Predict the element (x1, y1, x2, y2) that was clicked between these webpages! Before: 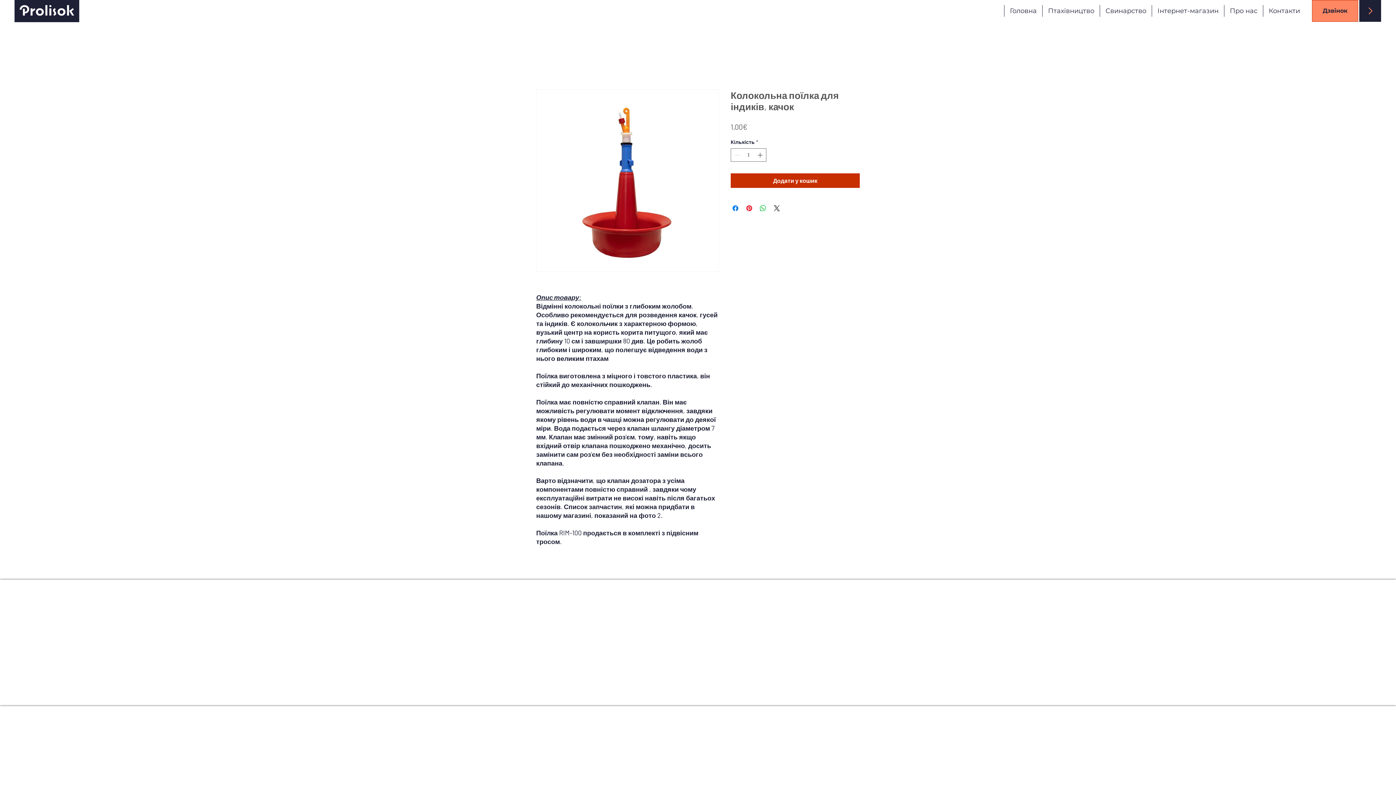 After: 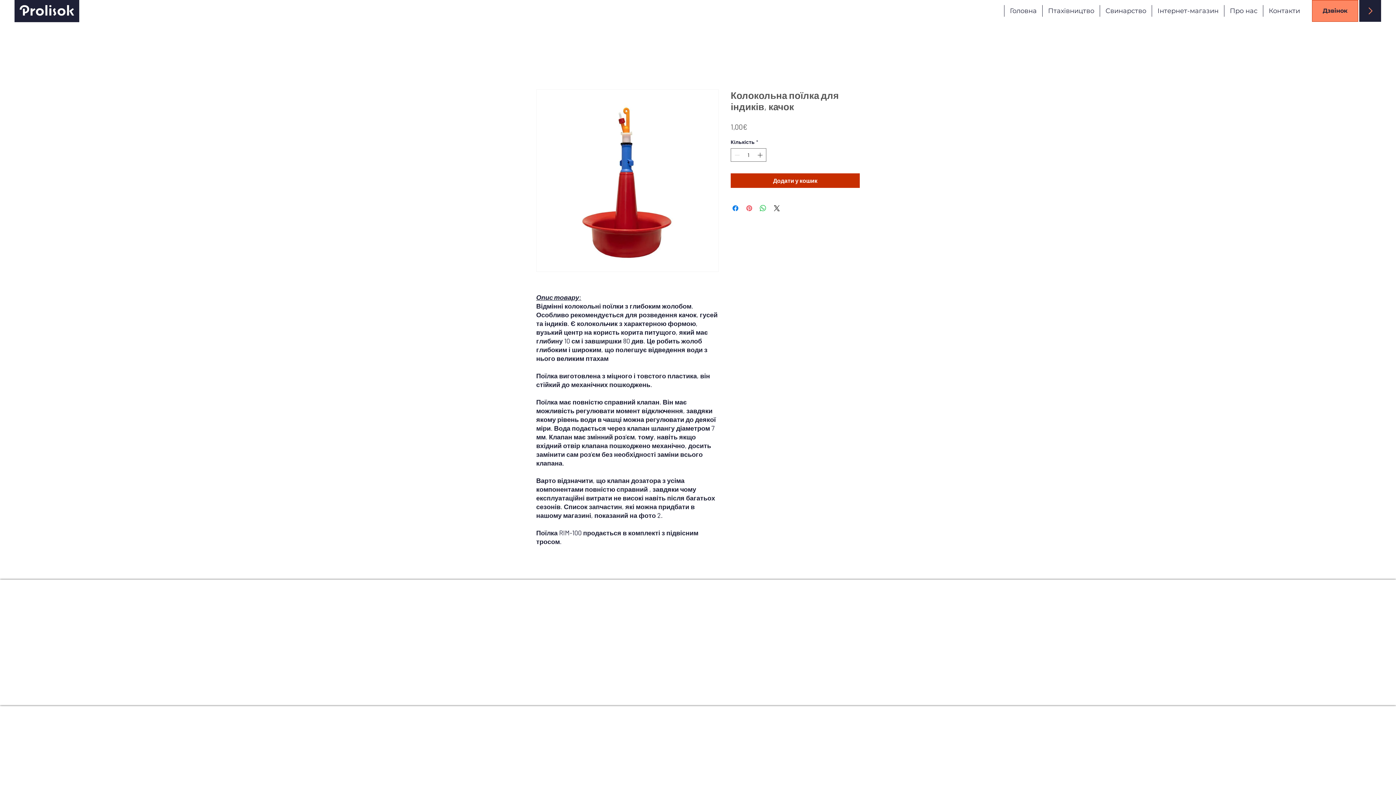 Action: label: Поділитись у Pinterest bbox: (745, 204, 753, 212)